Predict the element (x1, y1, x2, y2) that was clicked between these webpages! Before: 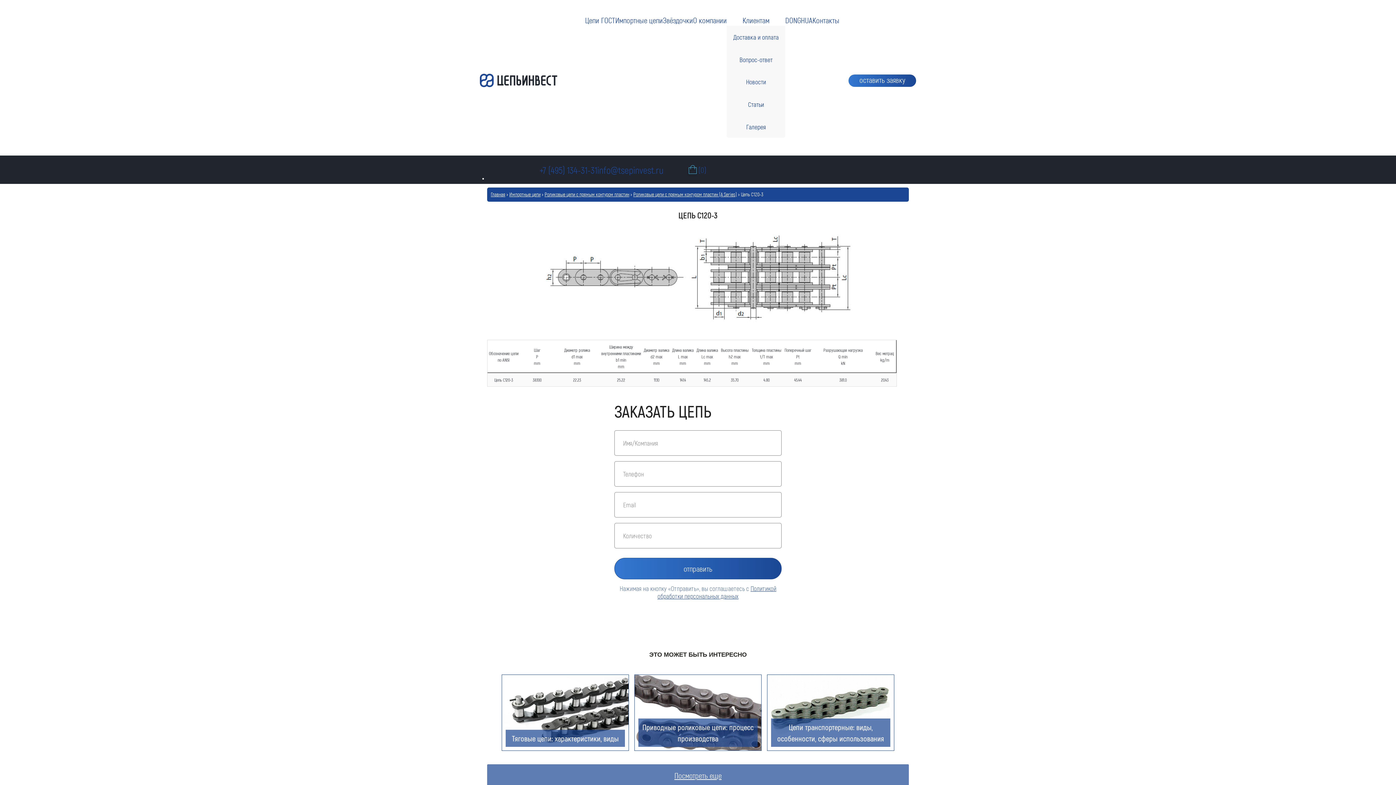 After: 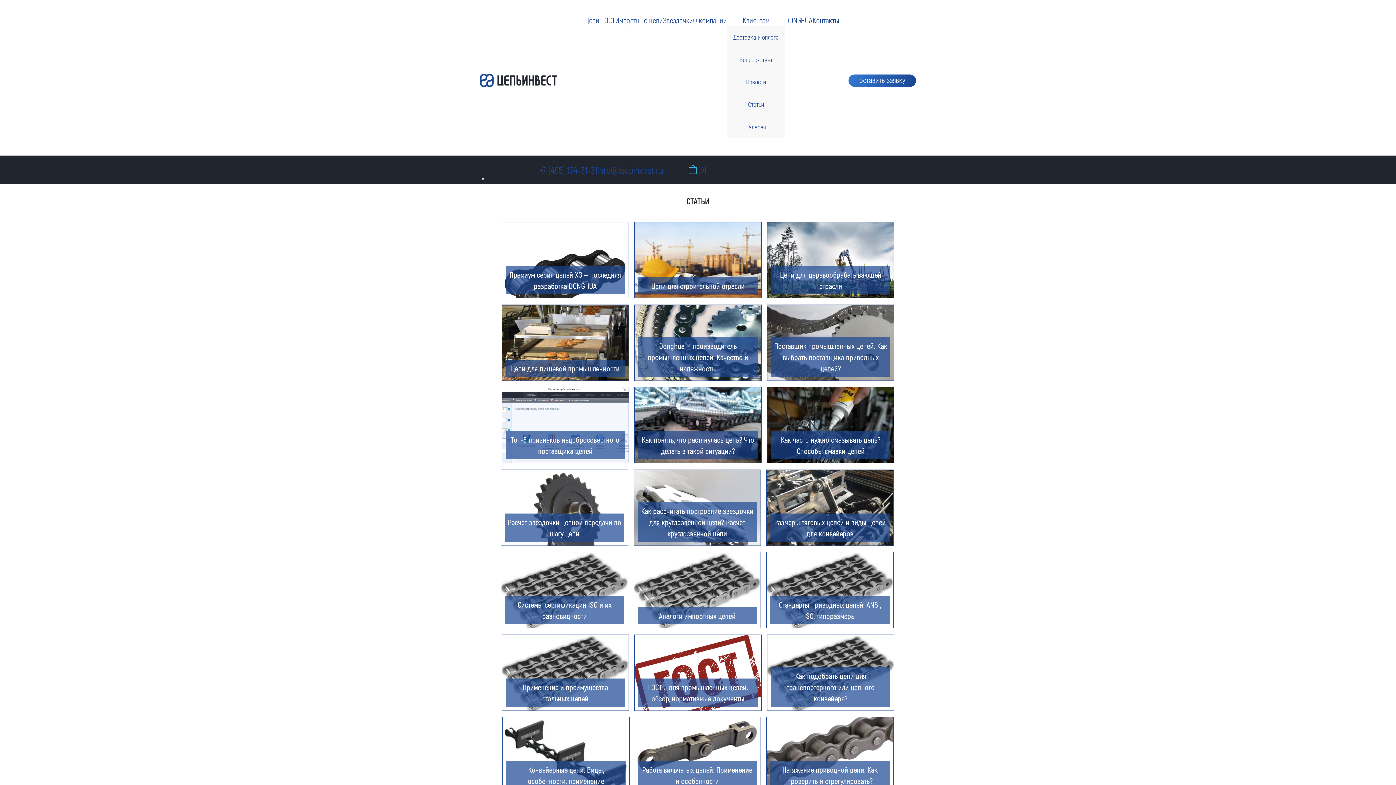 Action: bbox: (487, 764, 909, 786) label: Посмотреть еще